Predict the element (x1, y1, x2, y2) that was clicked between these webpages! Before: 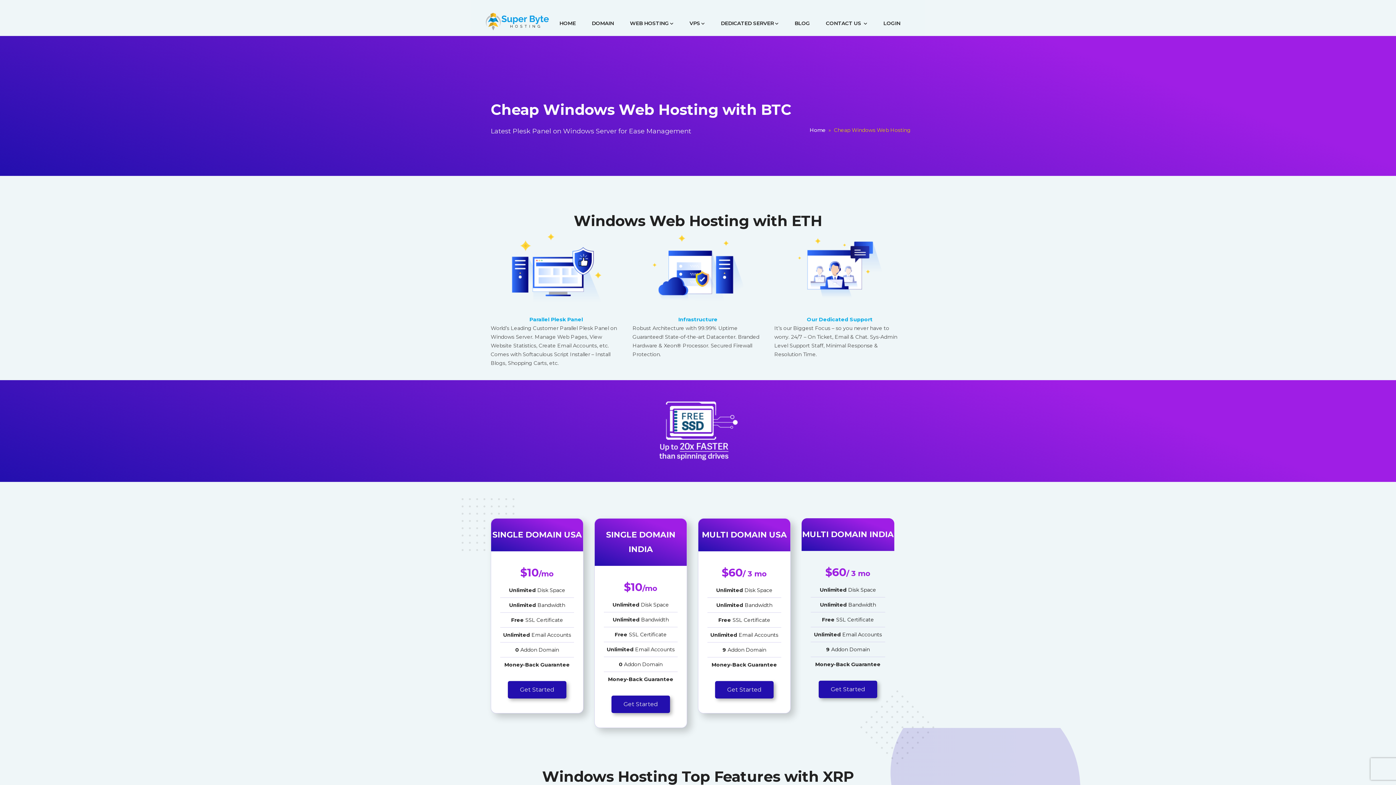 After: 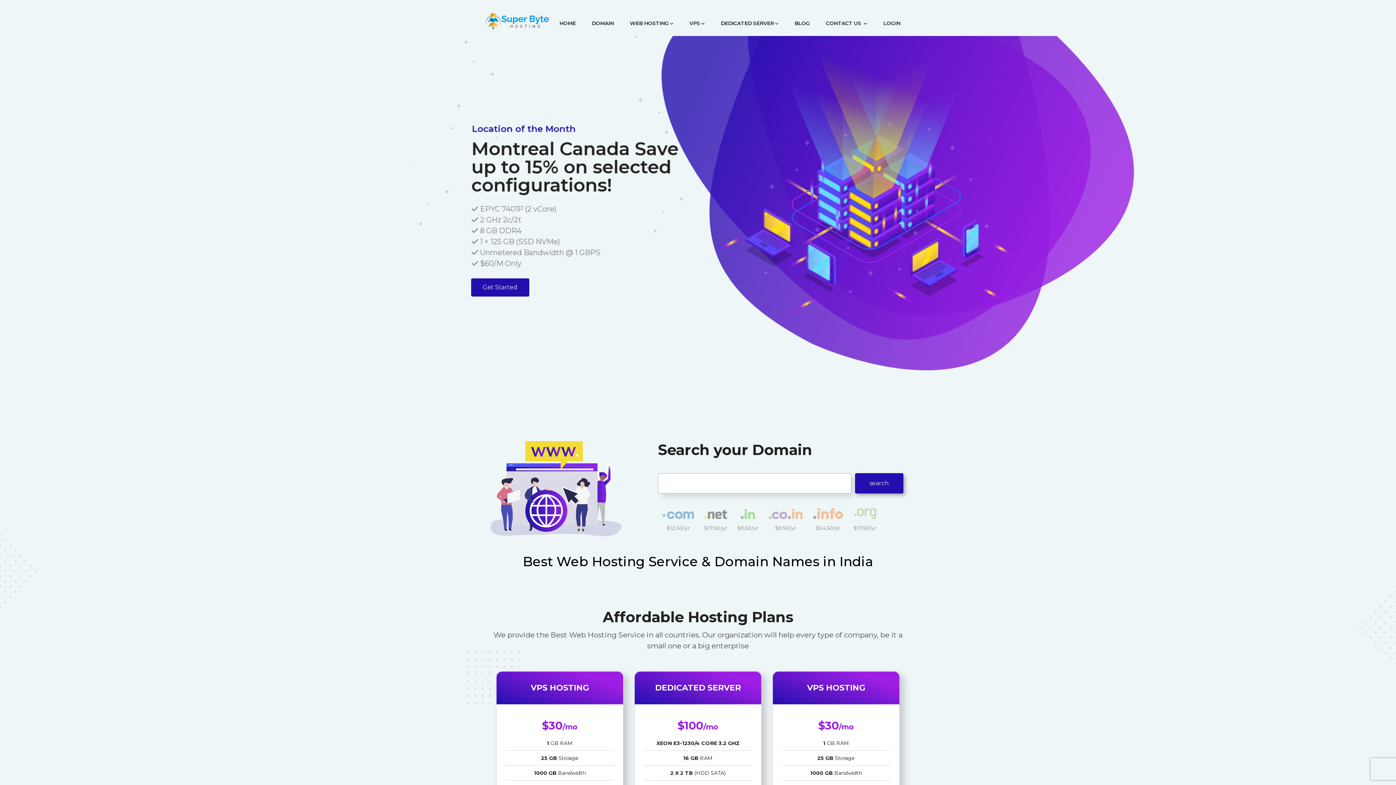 Action: label: HOME bbox: (552, 10, 583, 35)